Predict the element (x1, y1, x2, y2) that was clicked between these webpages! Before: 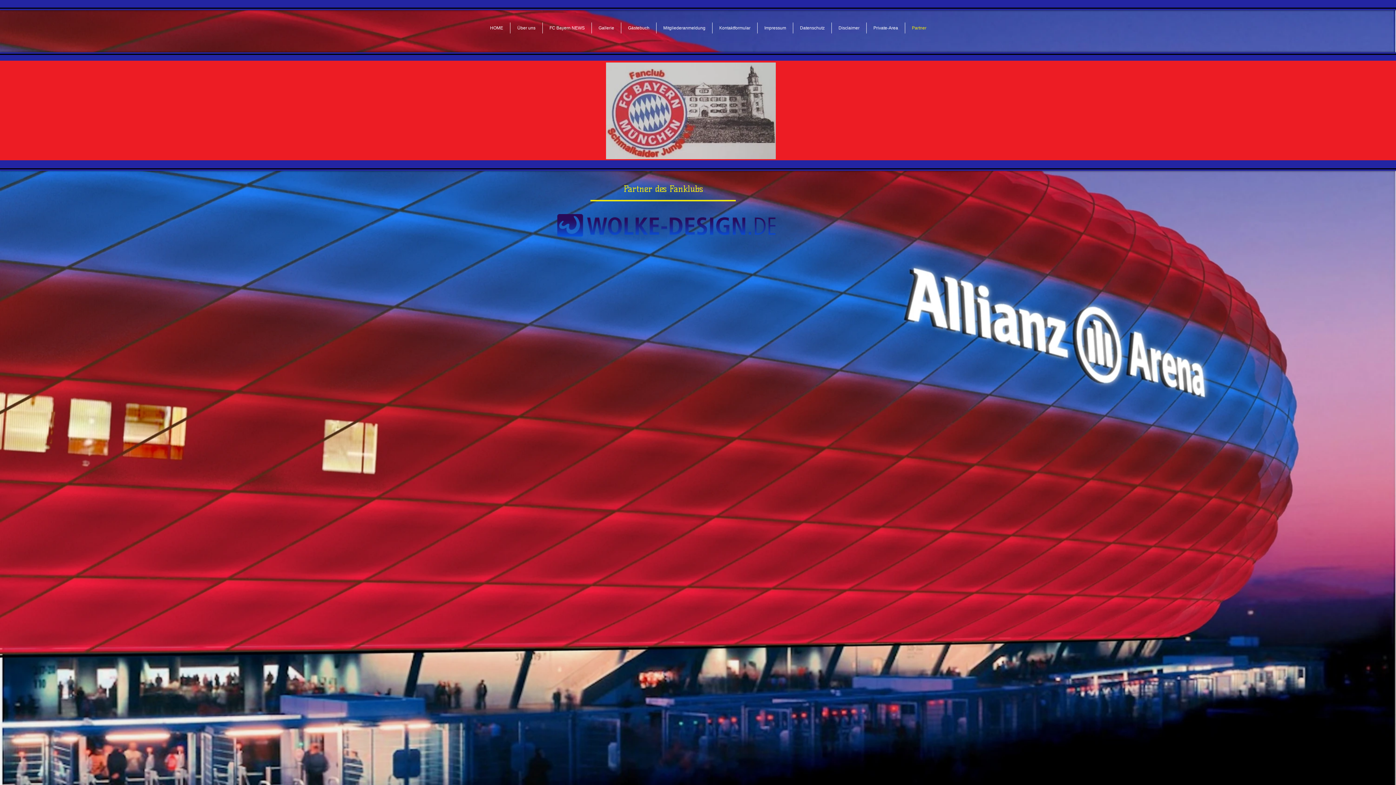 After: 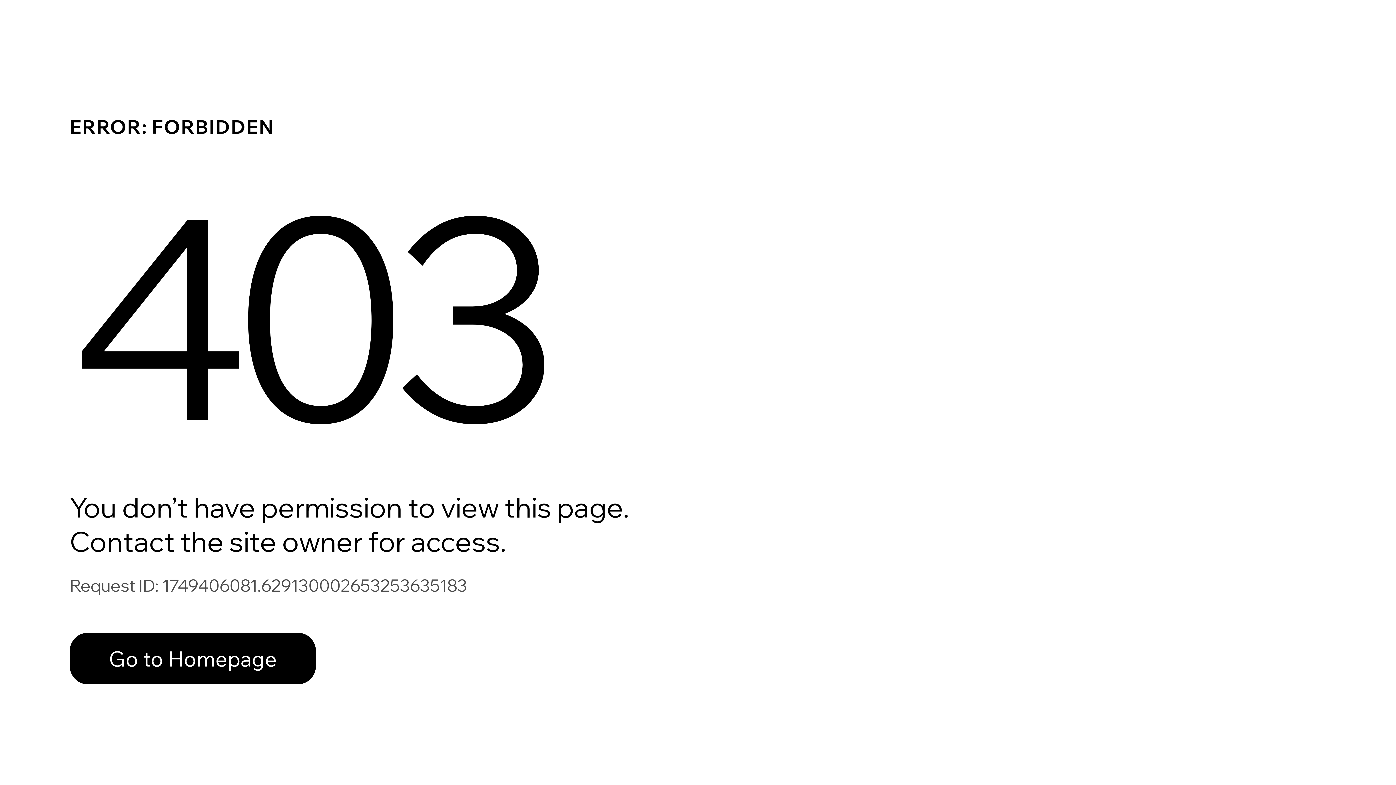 Action: label: Private-Area bbox: (866, 22, 905, 33)